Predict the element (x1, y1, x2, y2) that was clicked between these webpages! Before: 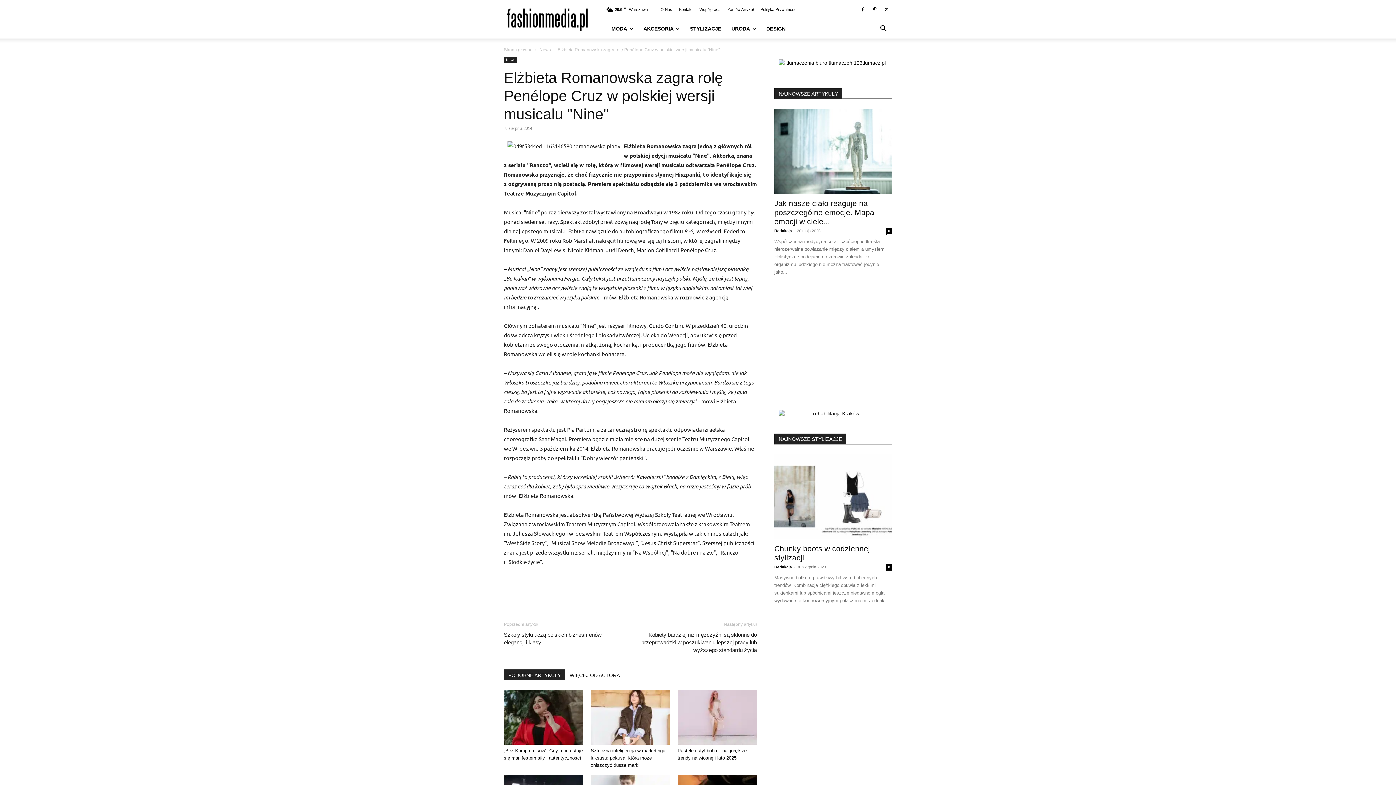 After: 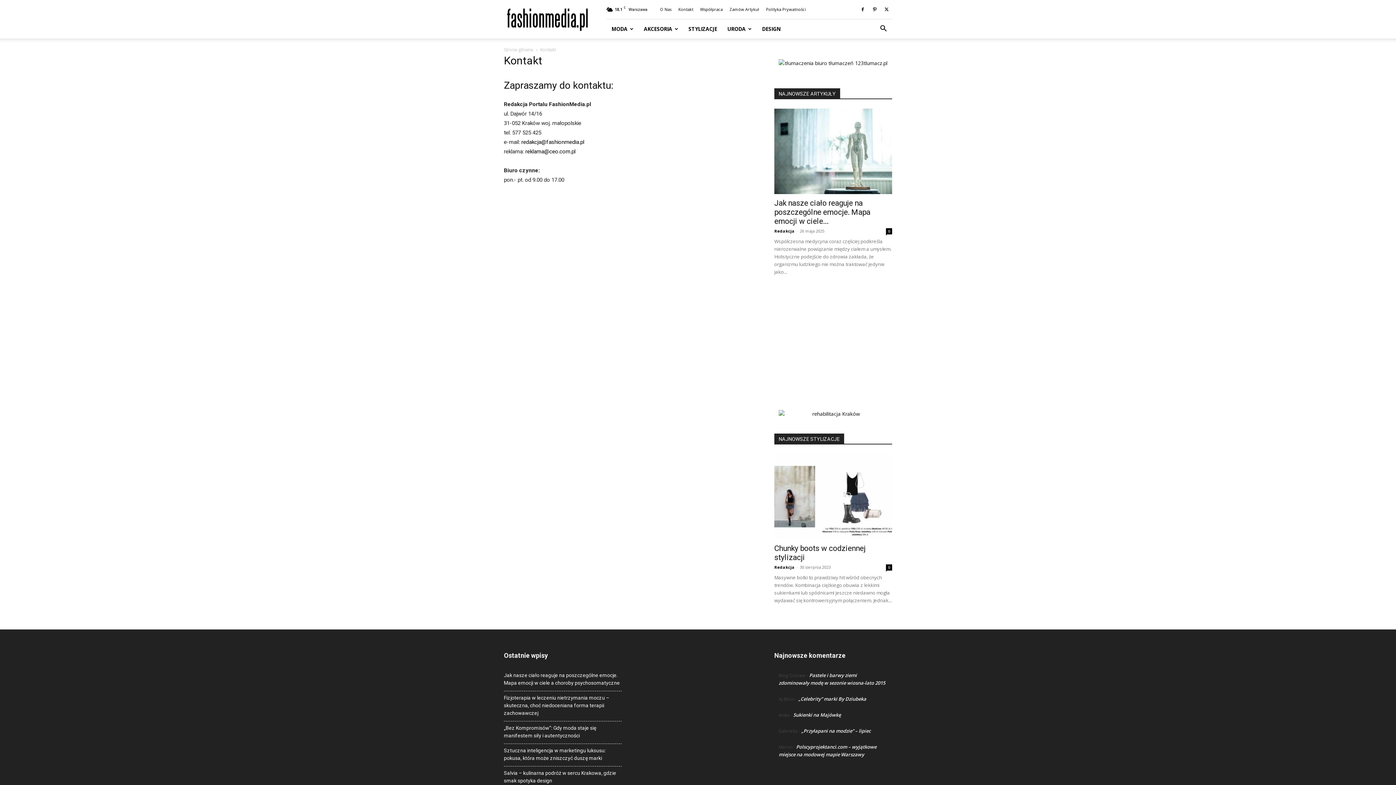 Action: bbox: (679, 7, 692, 11) label: Kontakt